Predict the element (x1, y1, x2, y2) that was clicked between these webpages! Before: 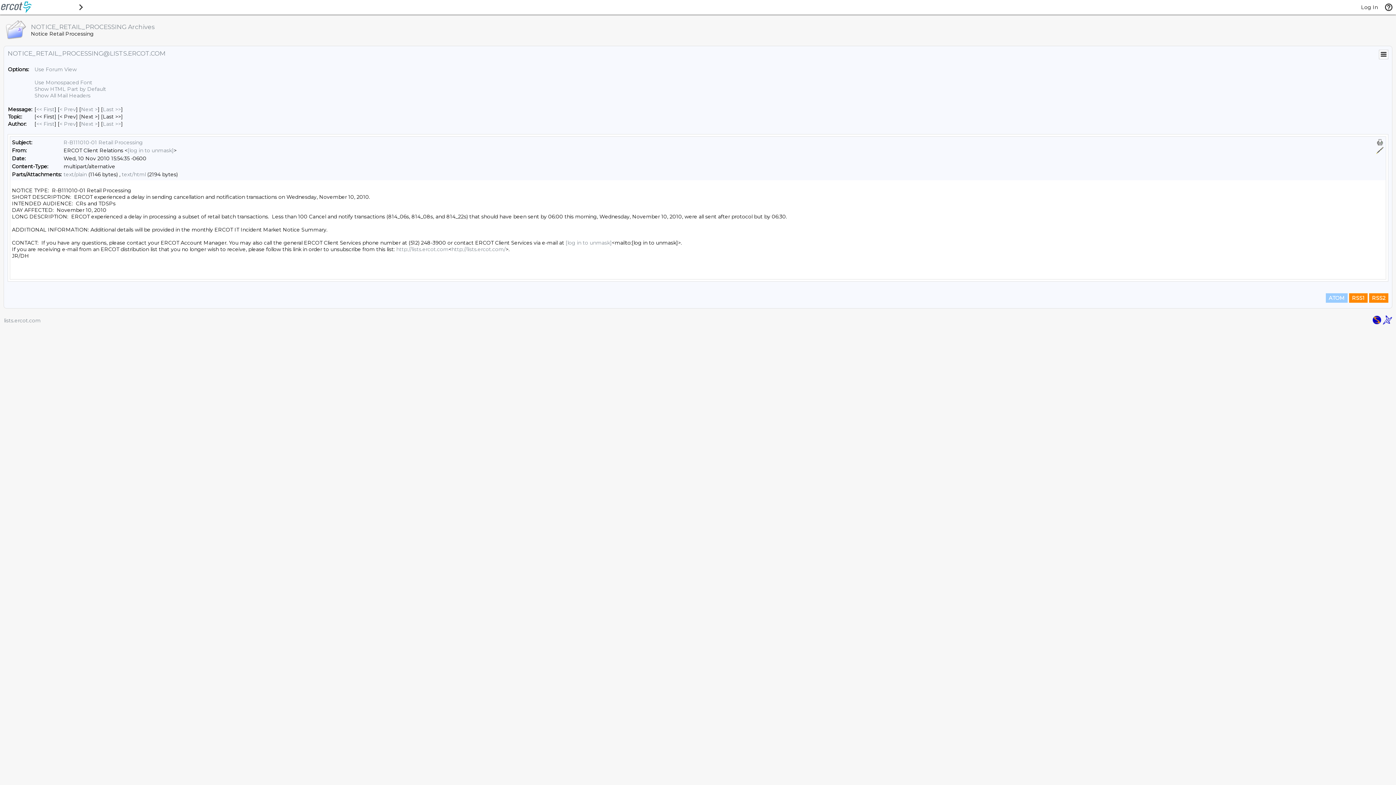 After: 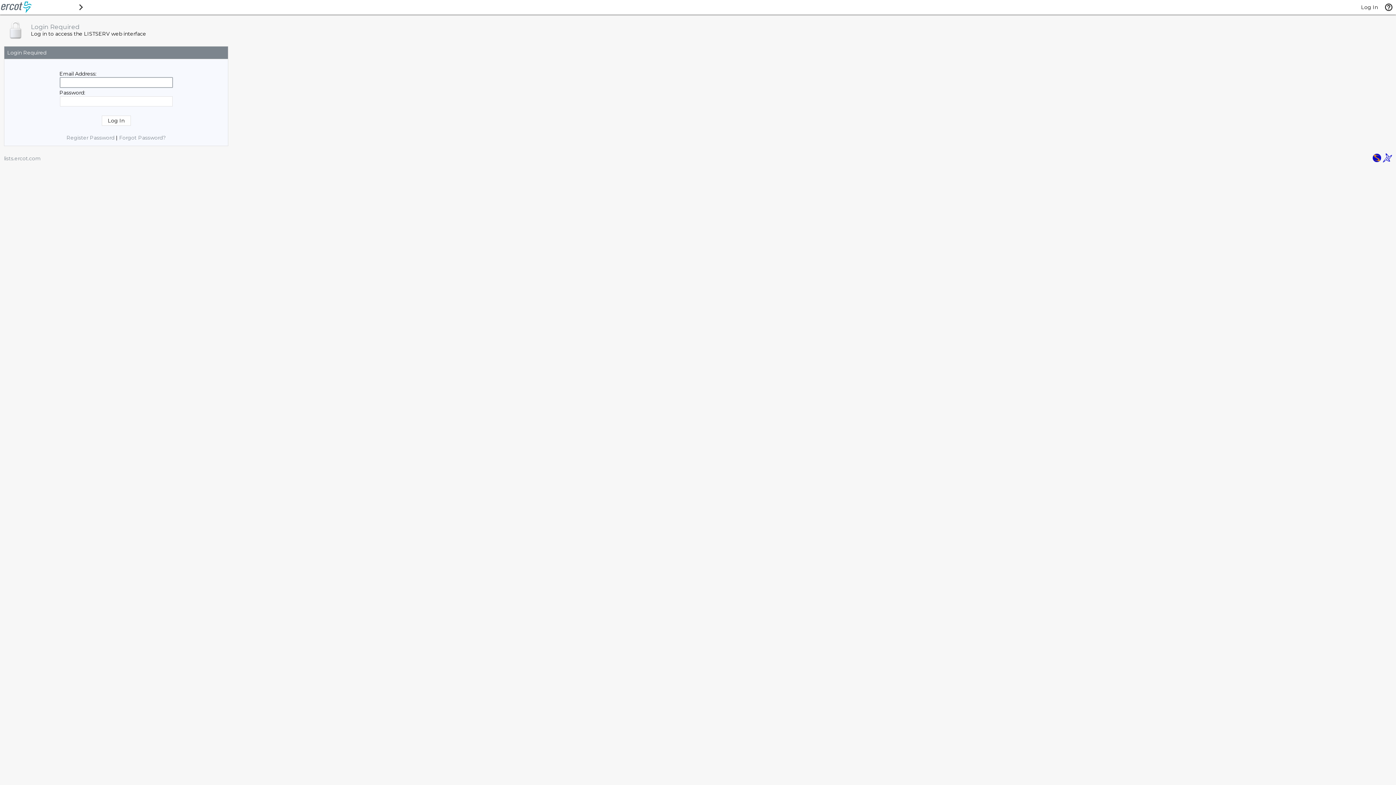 Action: label: [log in to unmask] bbox: (565, 239, 612, 246)